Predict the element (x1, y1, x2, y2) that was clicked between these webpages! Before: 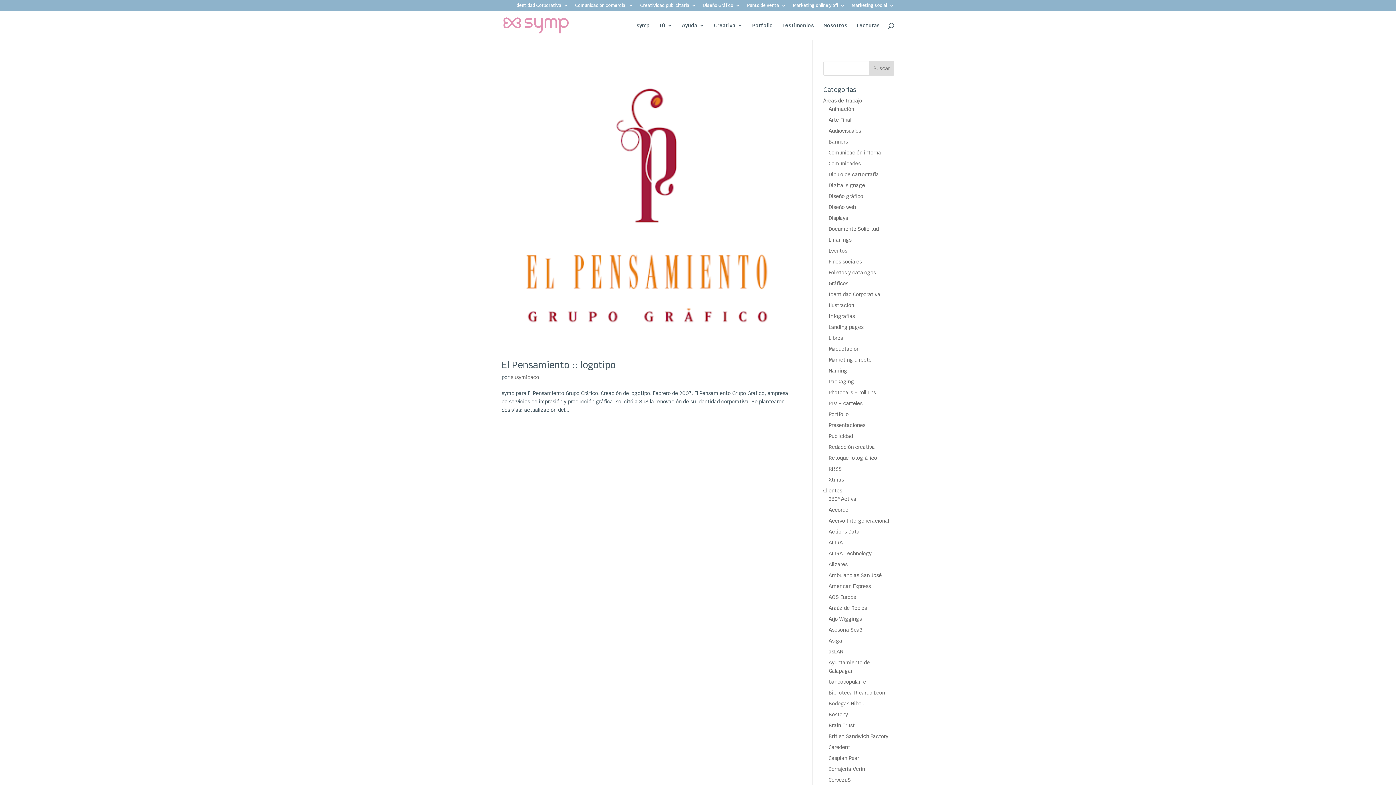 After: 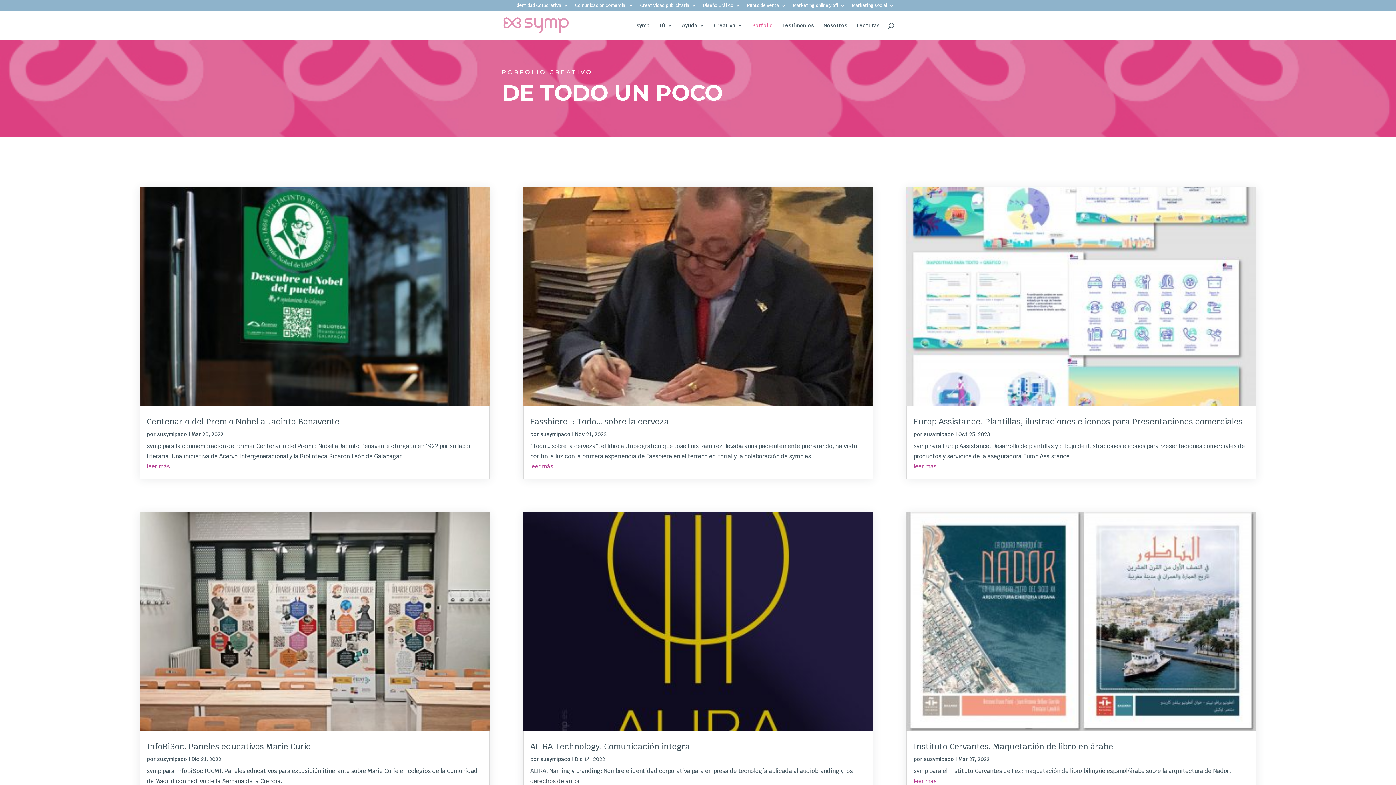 Action: label: Porfolio bbox: (752, 22, 773, 40)